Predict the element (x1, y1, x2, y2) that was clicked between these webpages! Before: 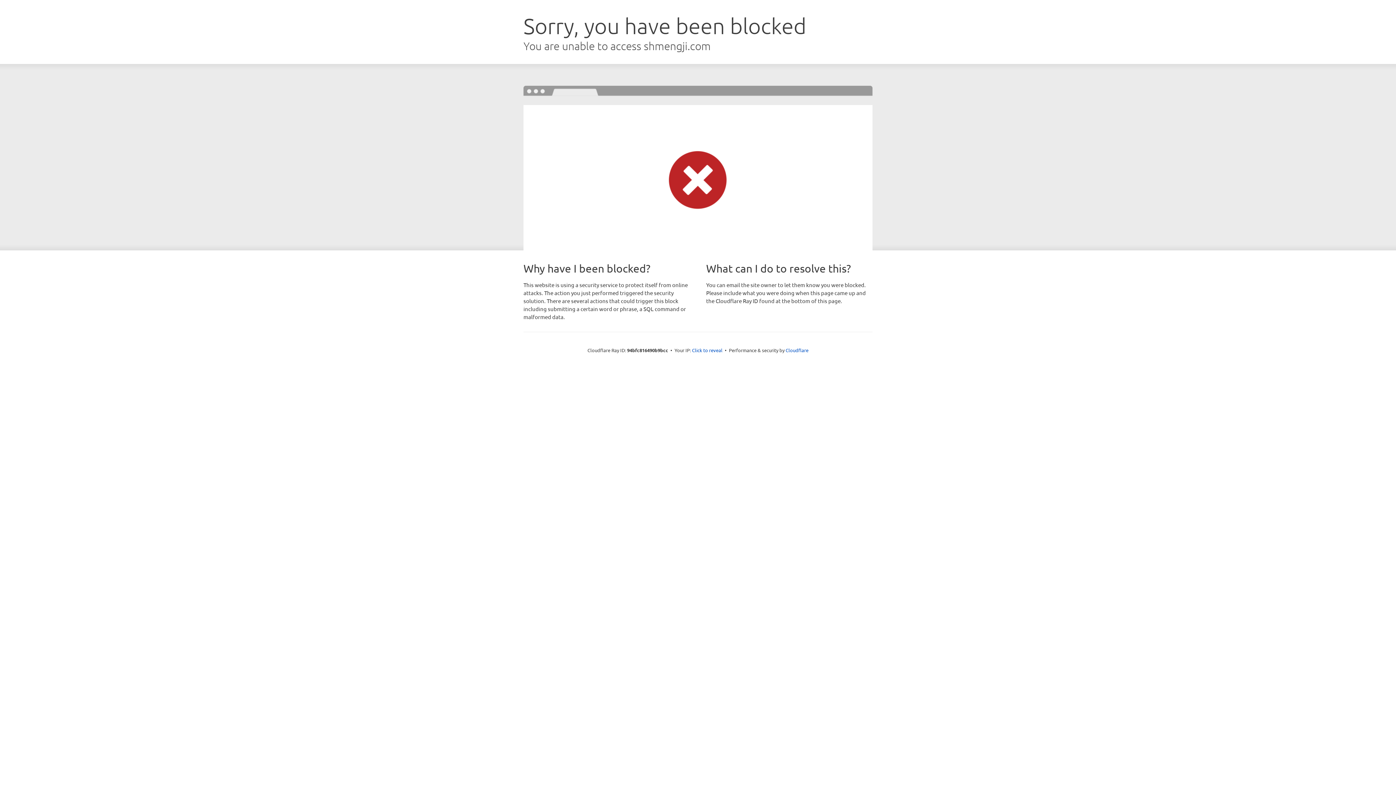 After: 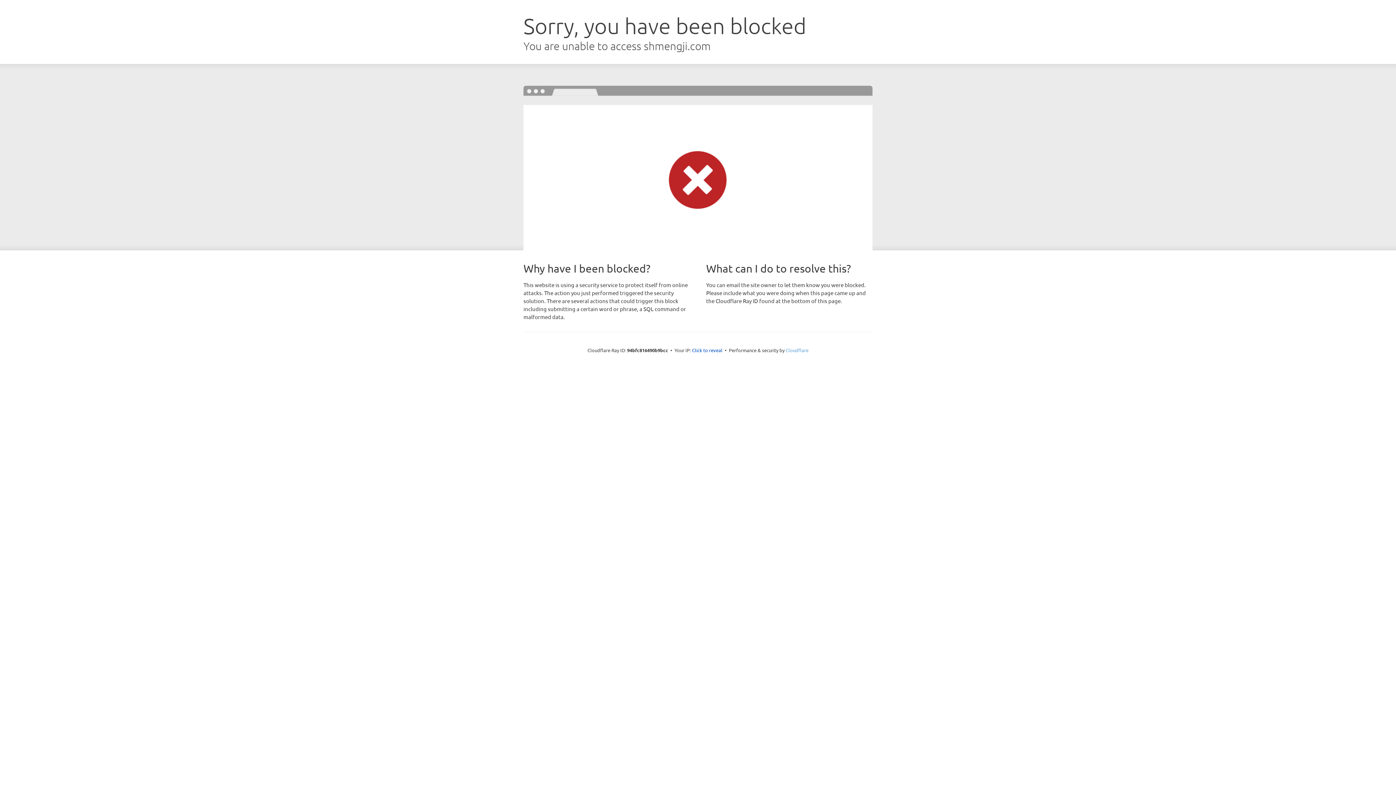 Action: bbox: (785, 347, 808, 353) label: Cloudflare